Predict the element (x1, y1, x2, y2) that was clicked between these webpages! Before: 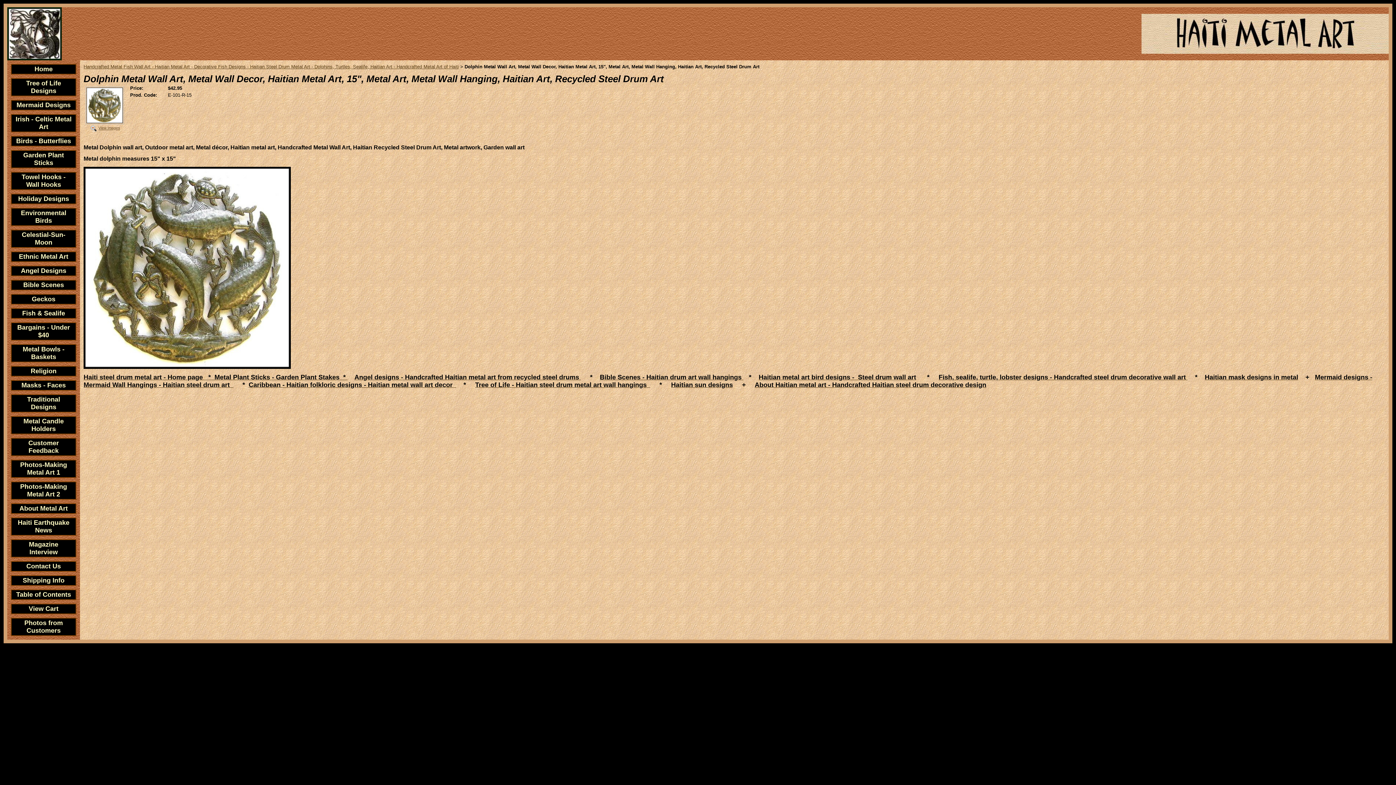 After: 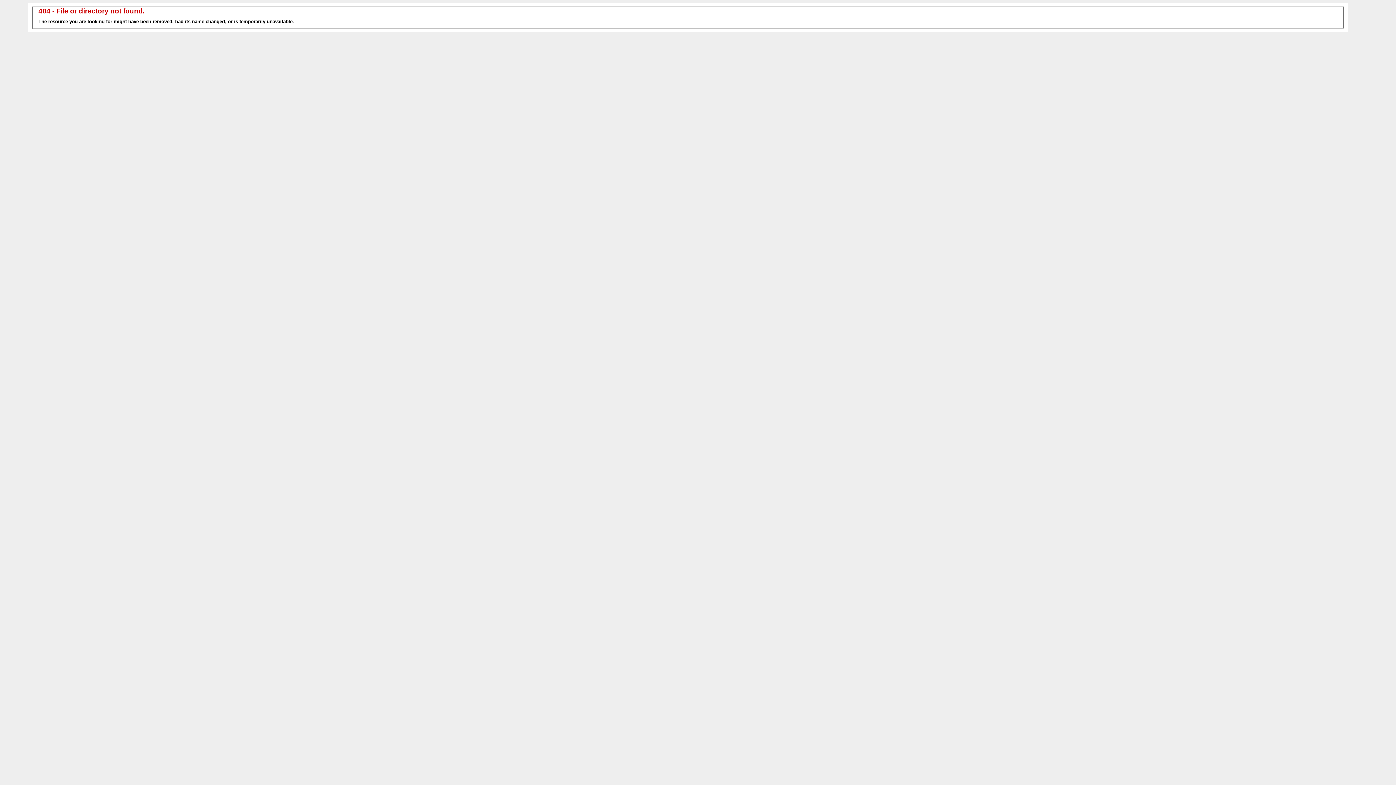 Action: bbox: (1205, 373, 1298, 381) label: Haitian mask designs in metal